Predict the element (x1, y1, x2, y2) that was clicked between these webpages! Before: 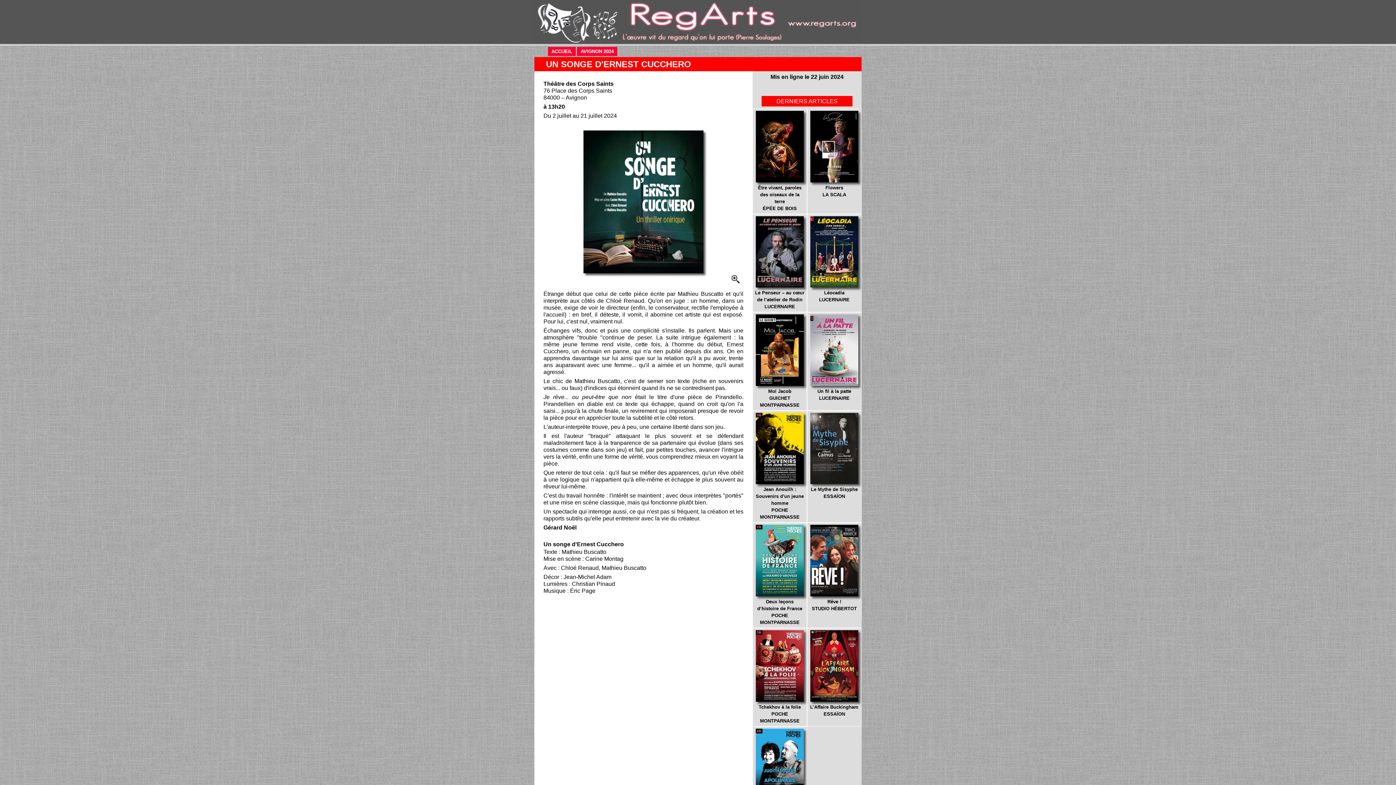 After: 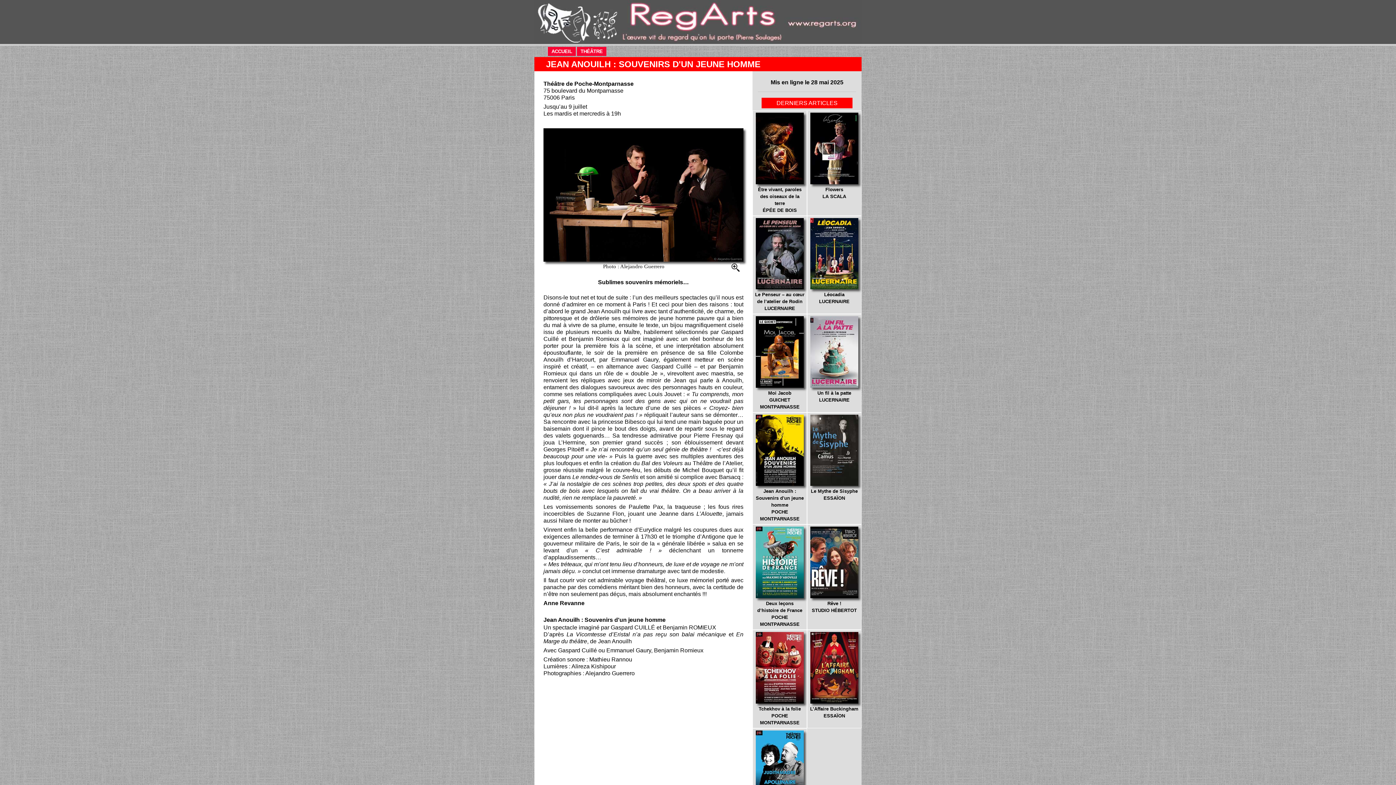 Action: label: Jean Anouilh : Souvenirs d'un jeune homme
POCHE MONTPARNASSE bbox: (754, 413, 805, 520)